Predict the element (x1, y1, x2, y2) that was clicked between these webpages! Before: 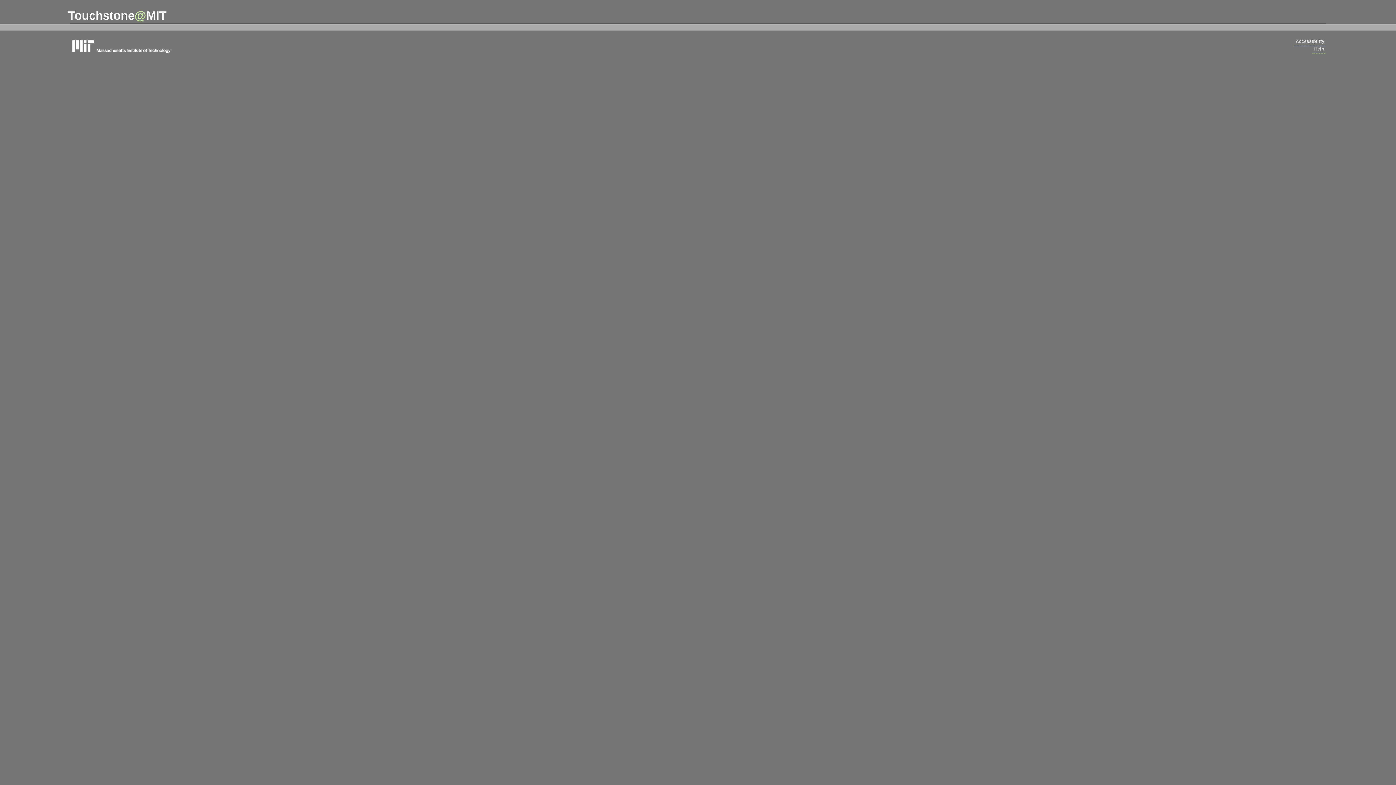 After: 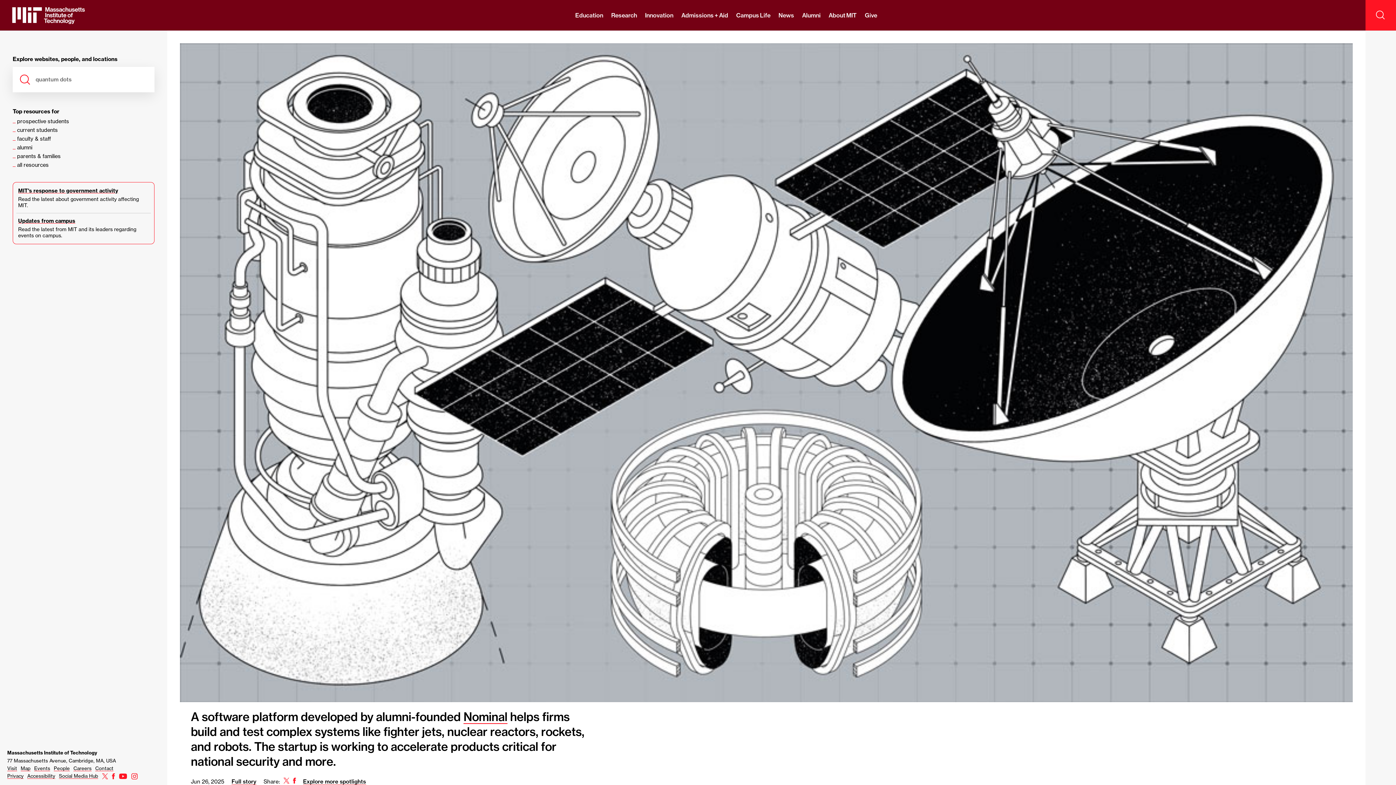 Action: bbox: (69, 37, 178, 54) label: massachusetts institute of technology